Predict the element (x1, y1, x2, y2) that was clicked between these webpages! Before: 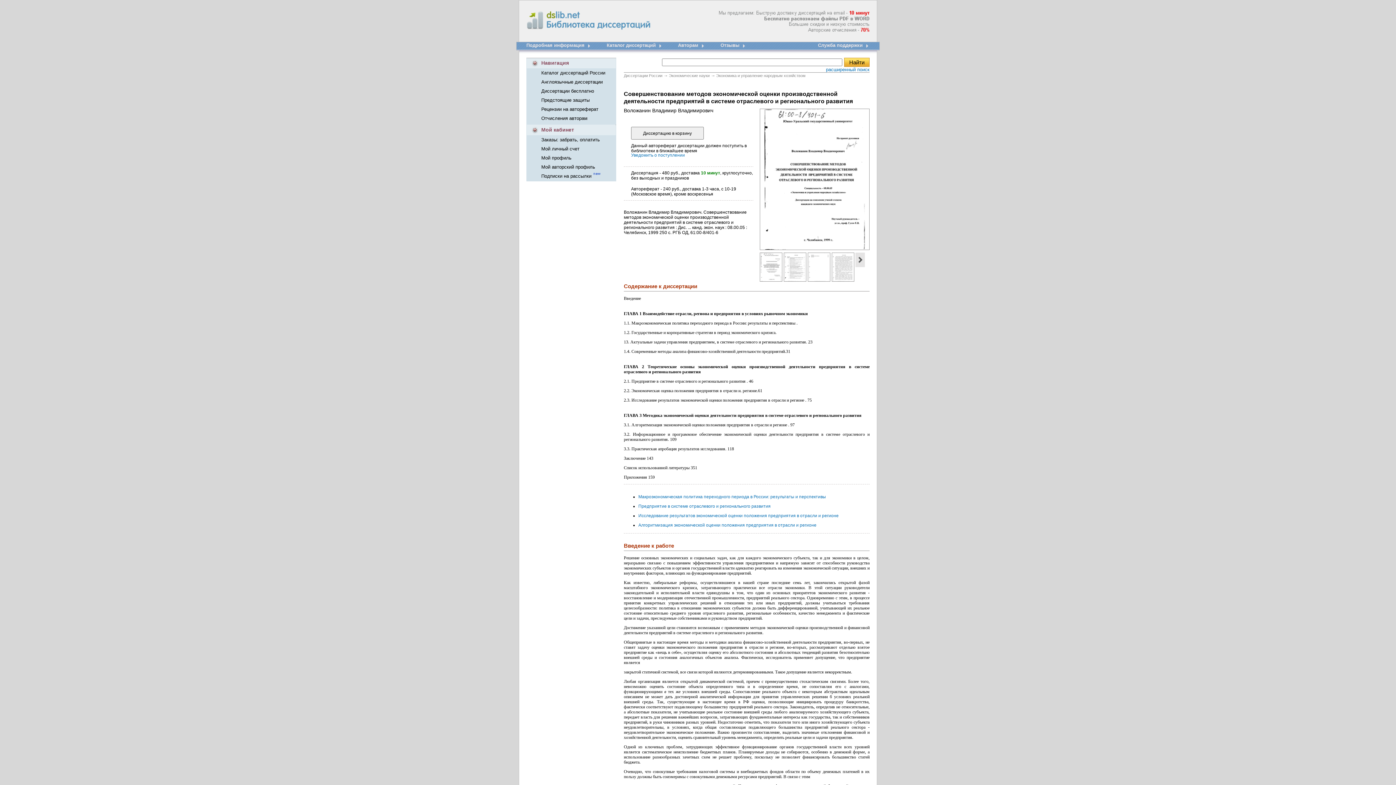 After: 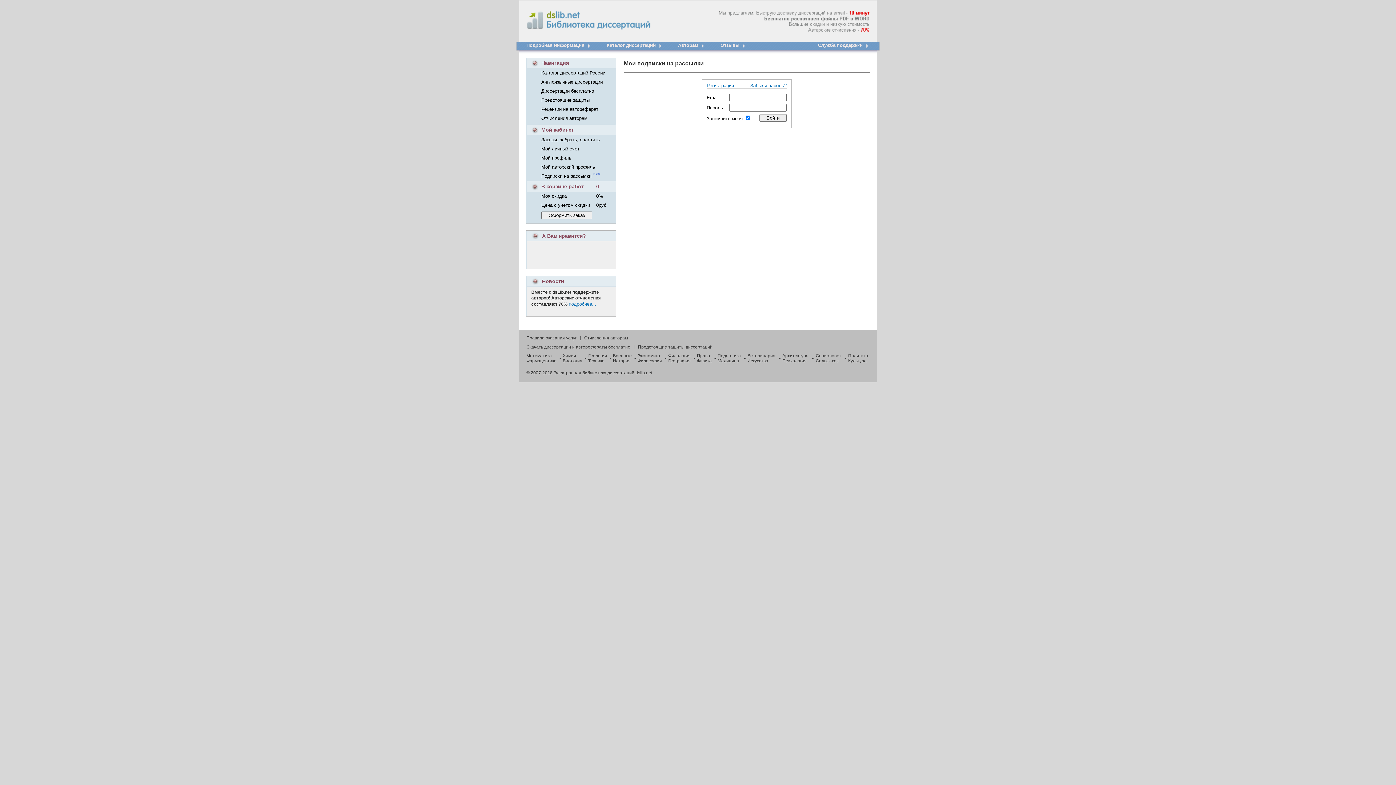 Action: label: Подписки на рассылки  bbox: (541, 173, 593, 178)